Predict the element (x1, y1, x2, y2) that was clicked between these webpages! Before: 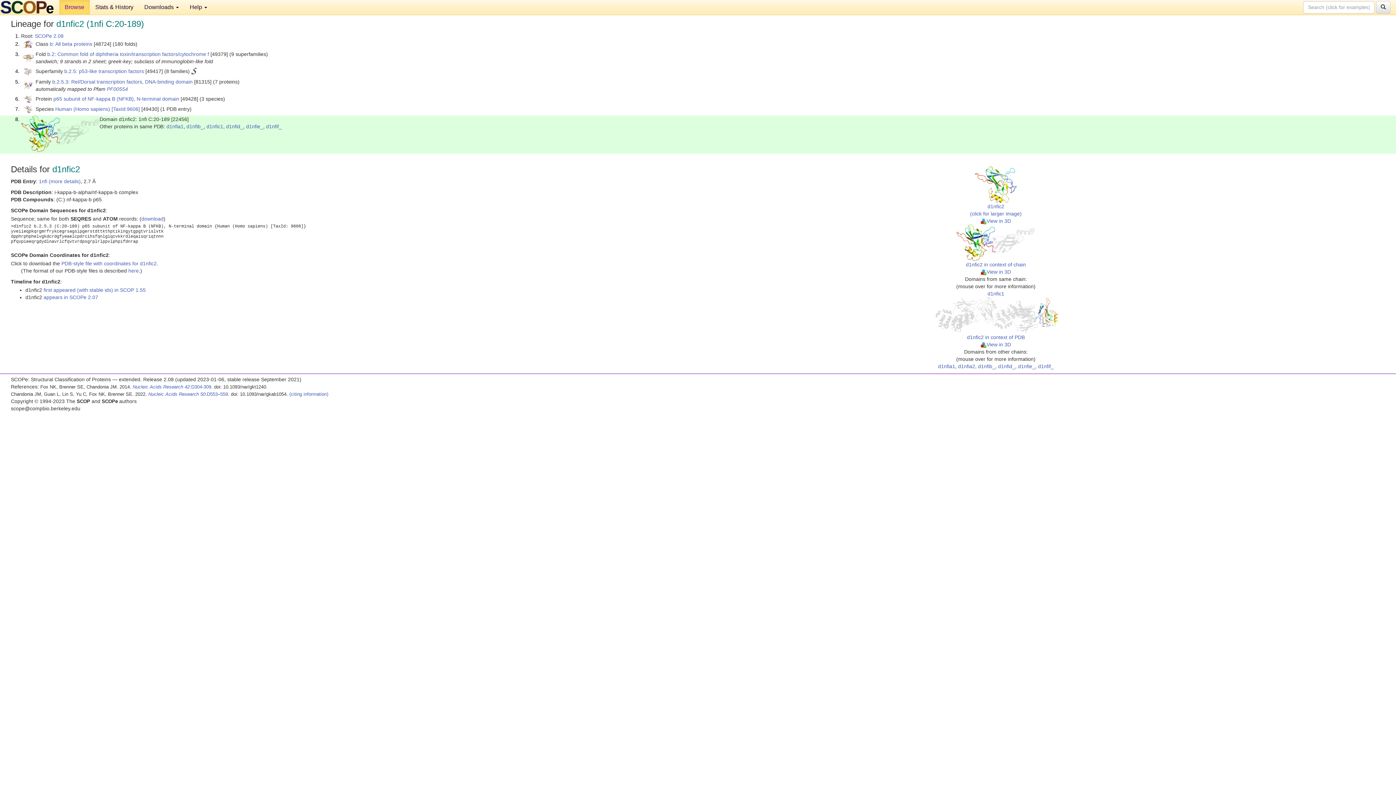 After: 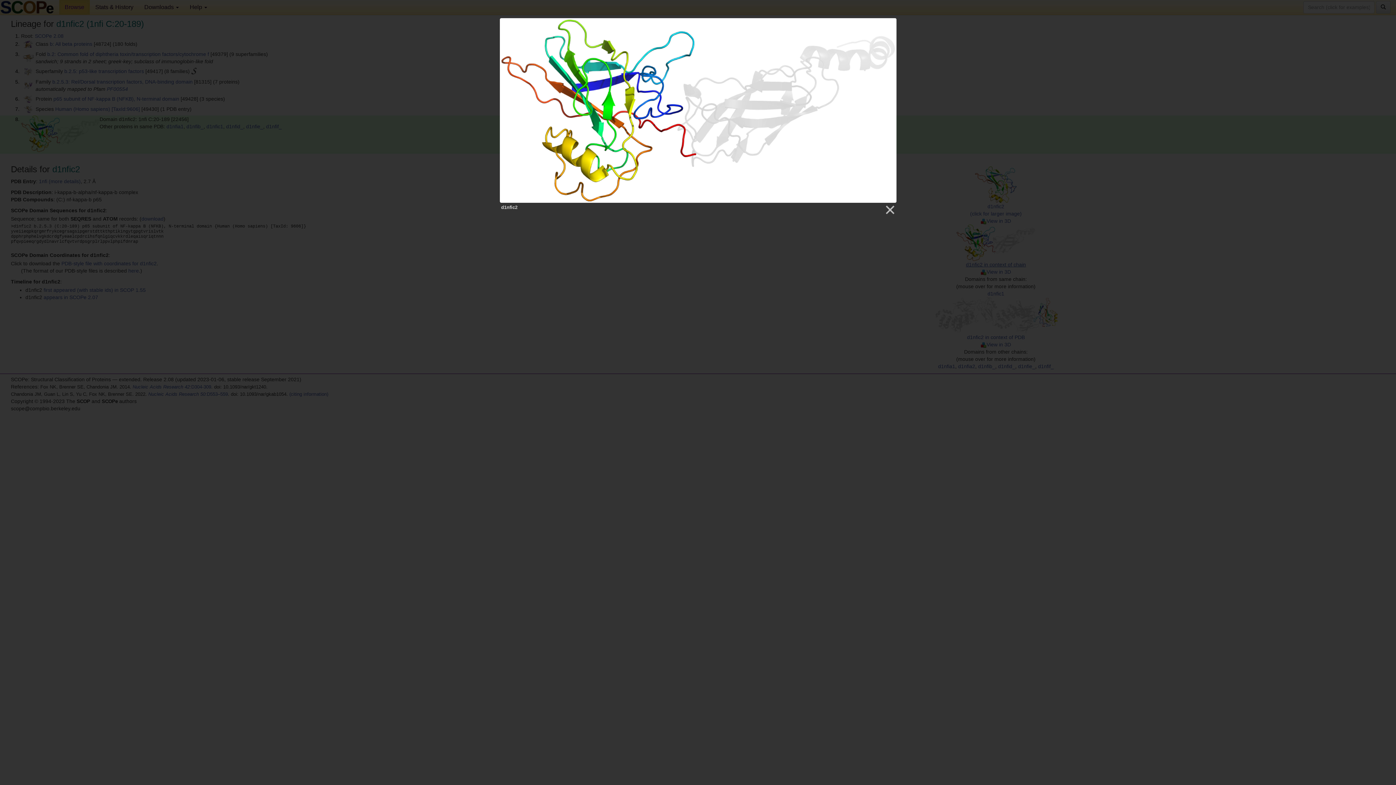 Action: bbox: (956, 239, 1035, 267) label: 
d1nfic2 in context of chain
